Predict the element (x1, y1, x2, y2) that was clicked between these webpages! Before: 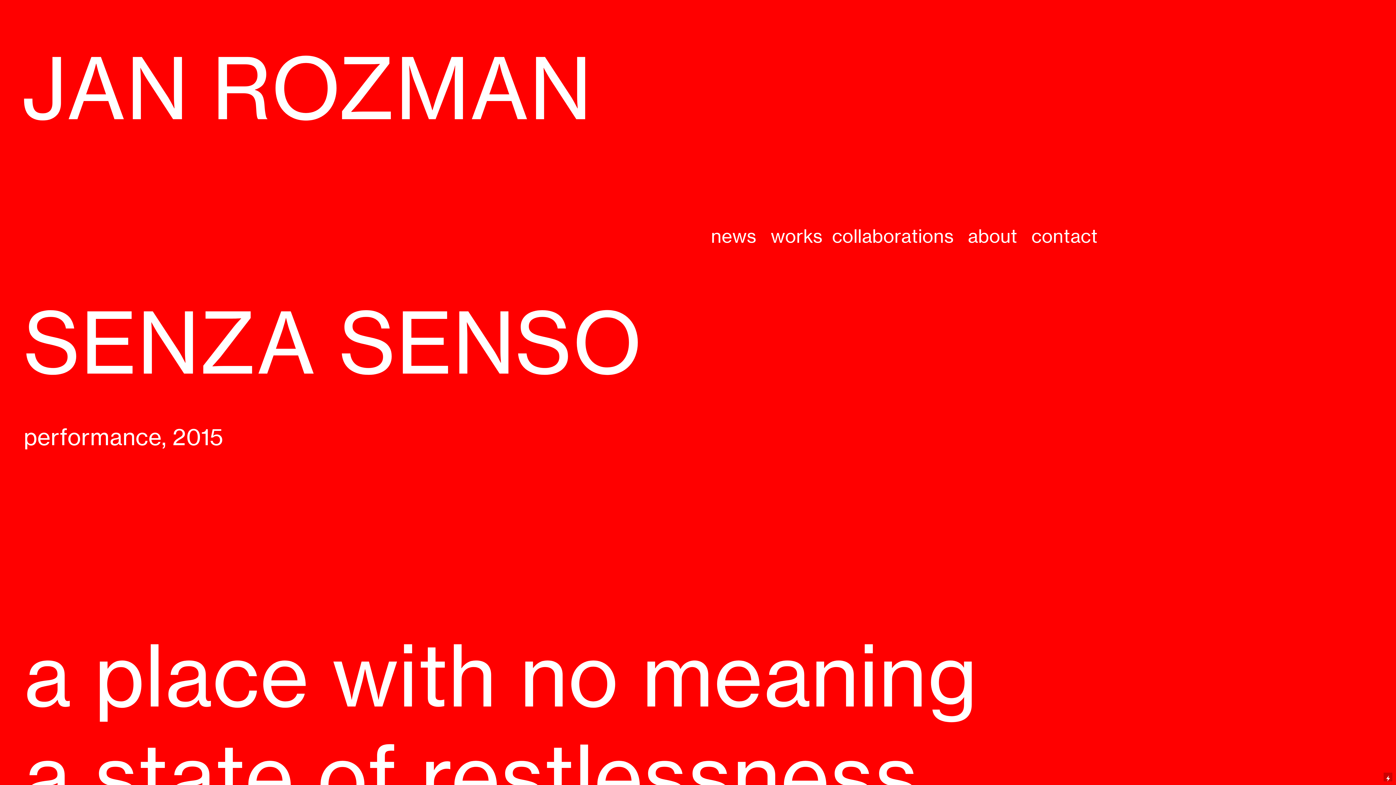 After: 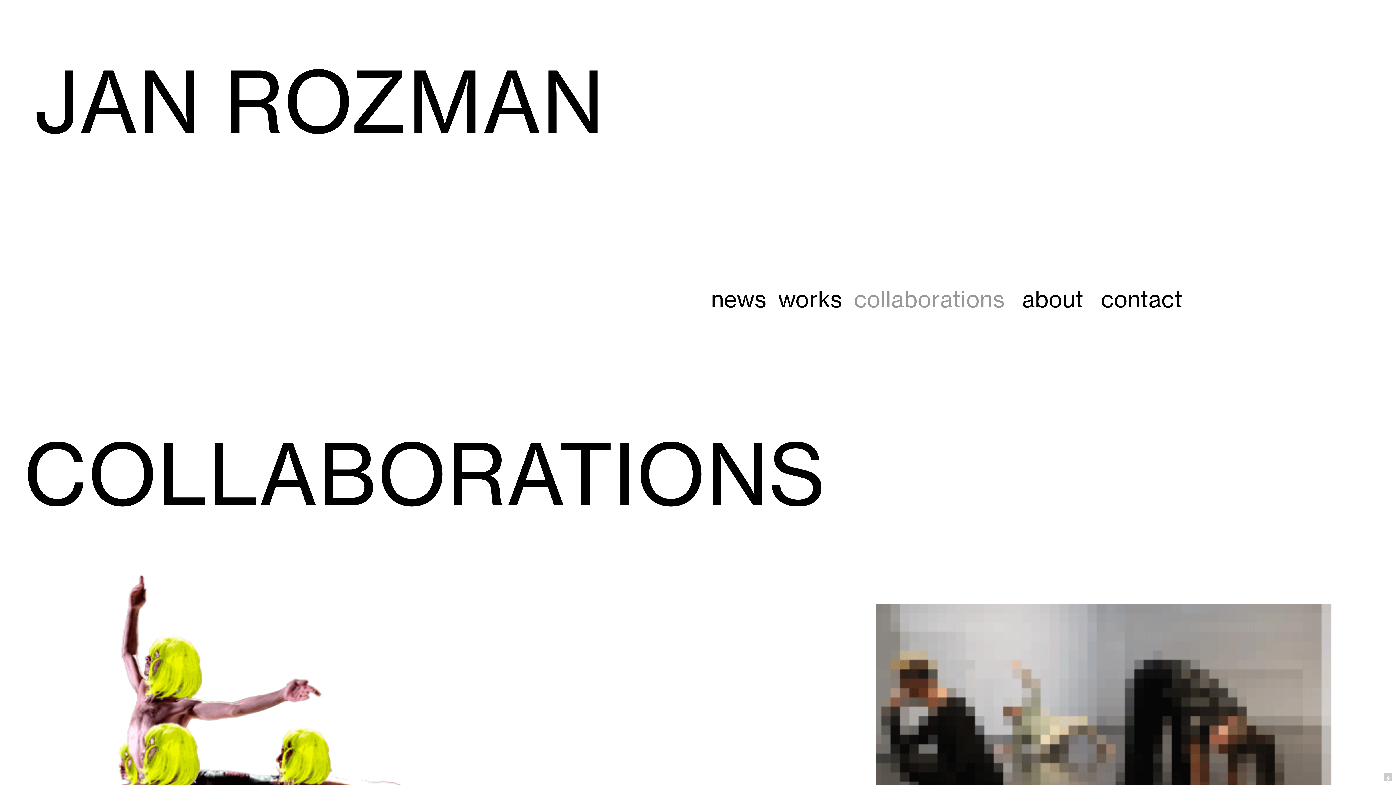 Action: label: collaborations bbox: (832, 224, 954, 248)